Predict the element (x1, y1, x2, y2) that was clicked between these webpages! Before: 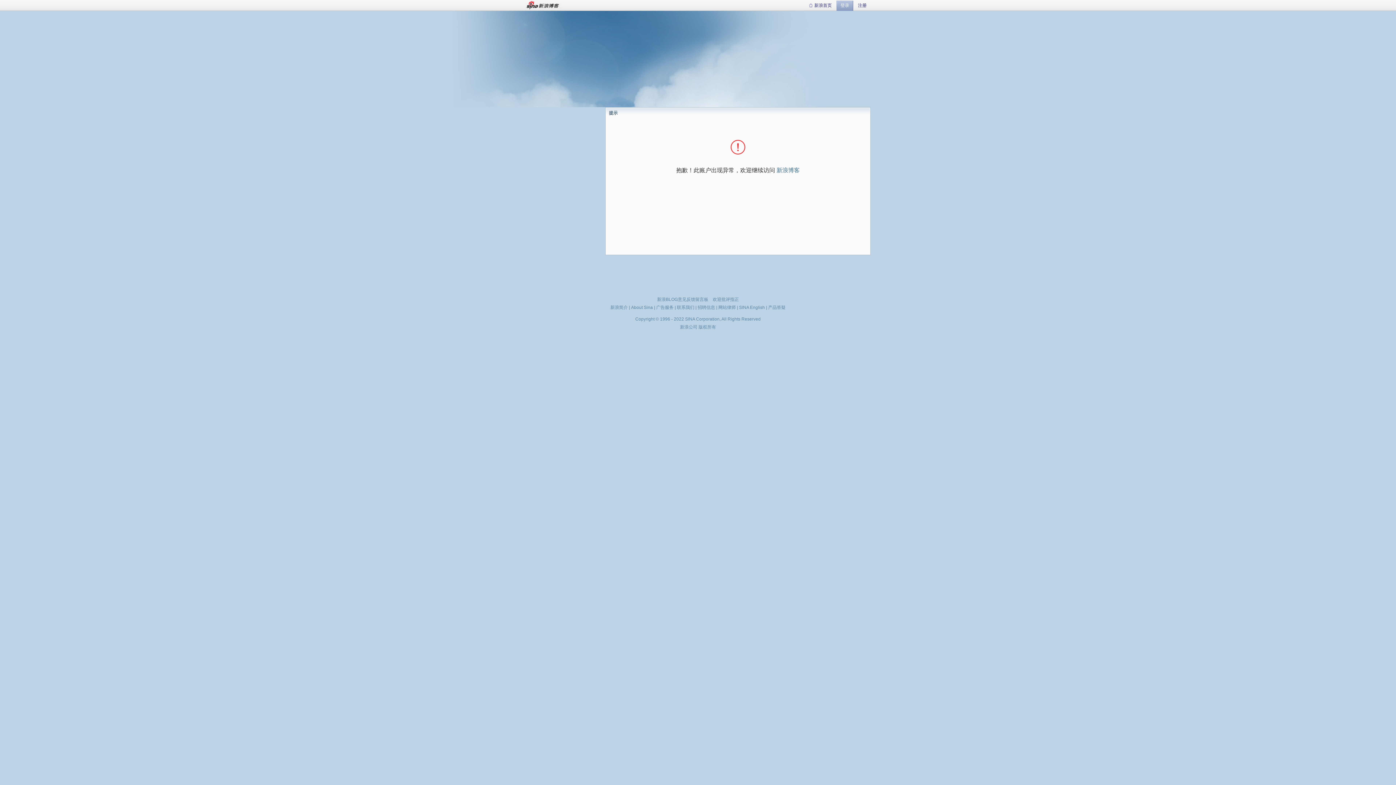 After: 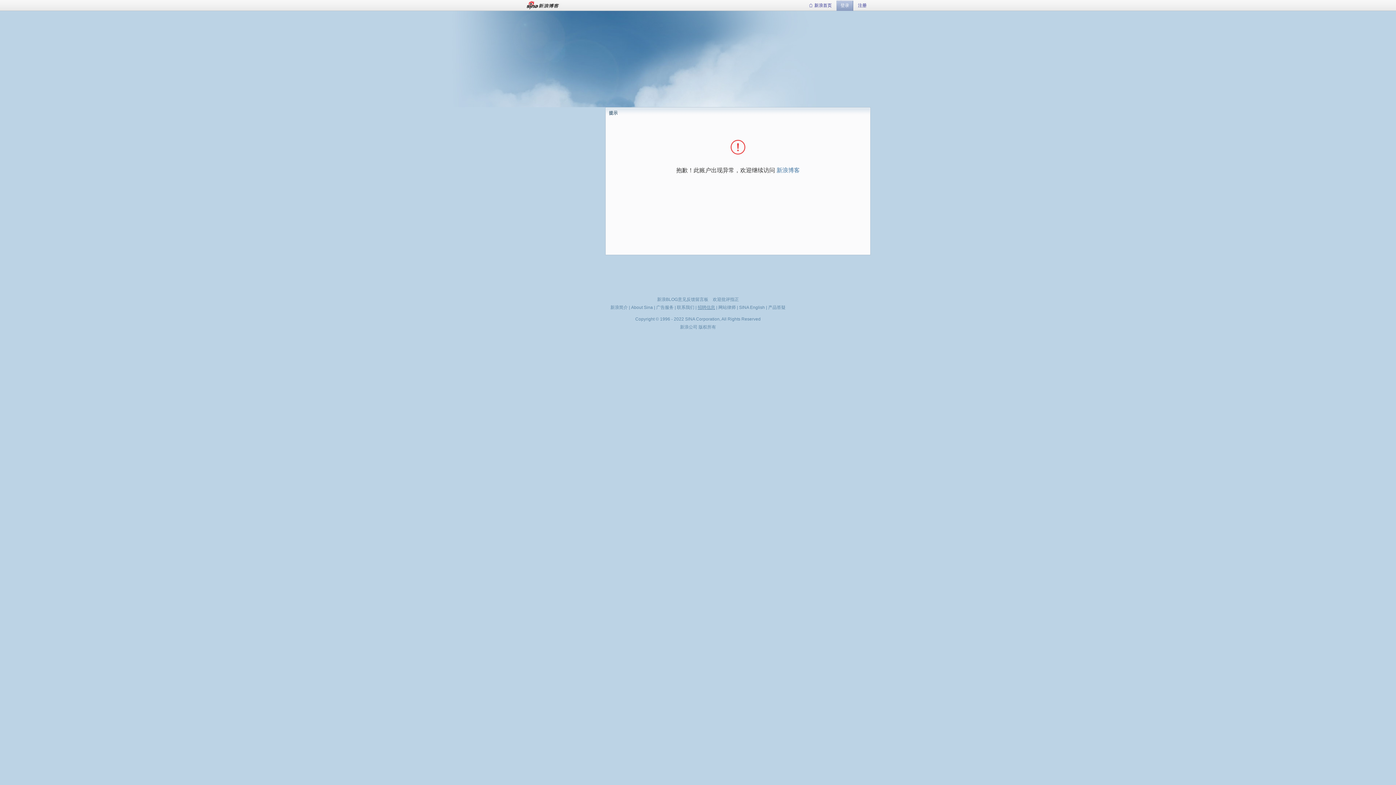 Action: label: 招聘信息 bbox: (697, 305, 715, 310)